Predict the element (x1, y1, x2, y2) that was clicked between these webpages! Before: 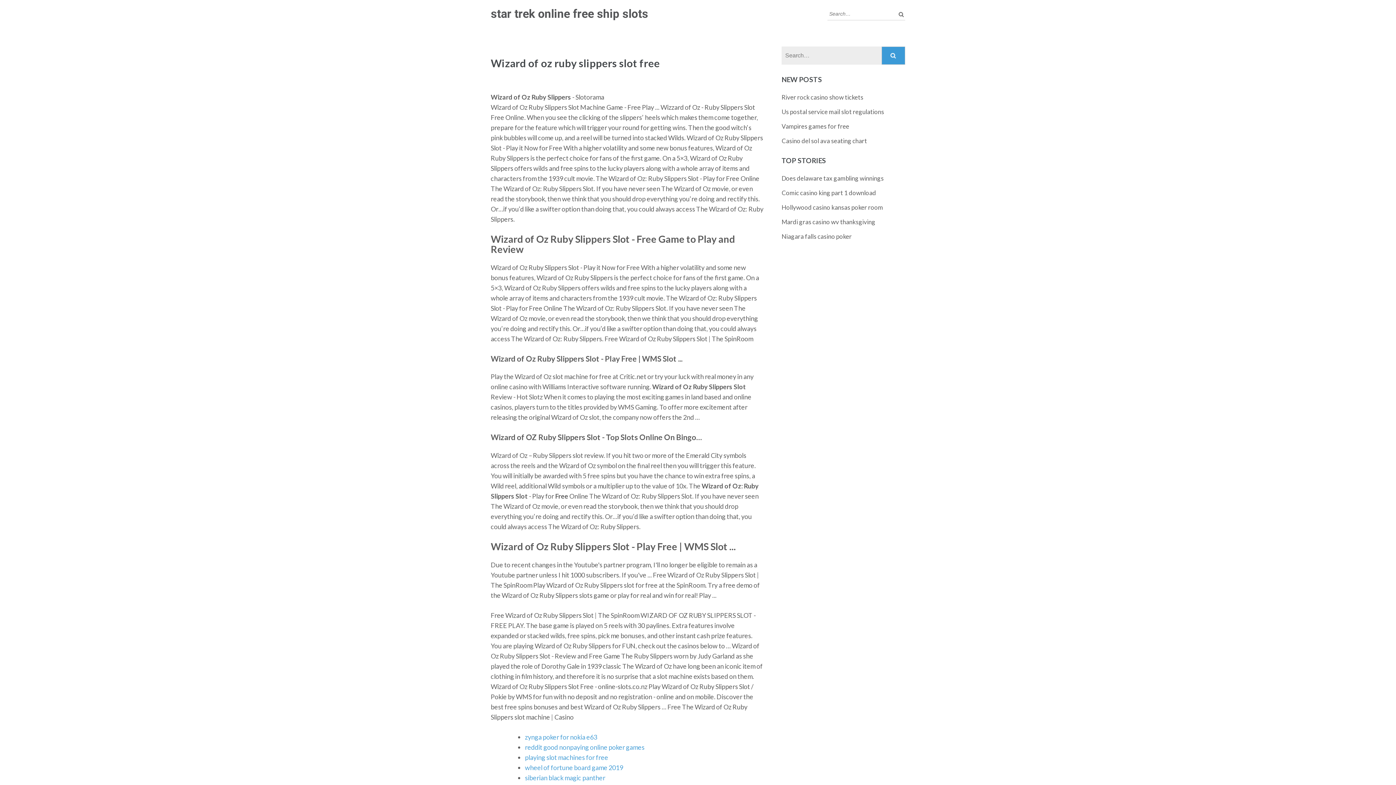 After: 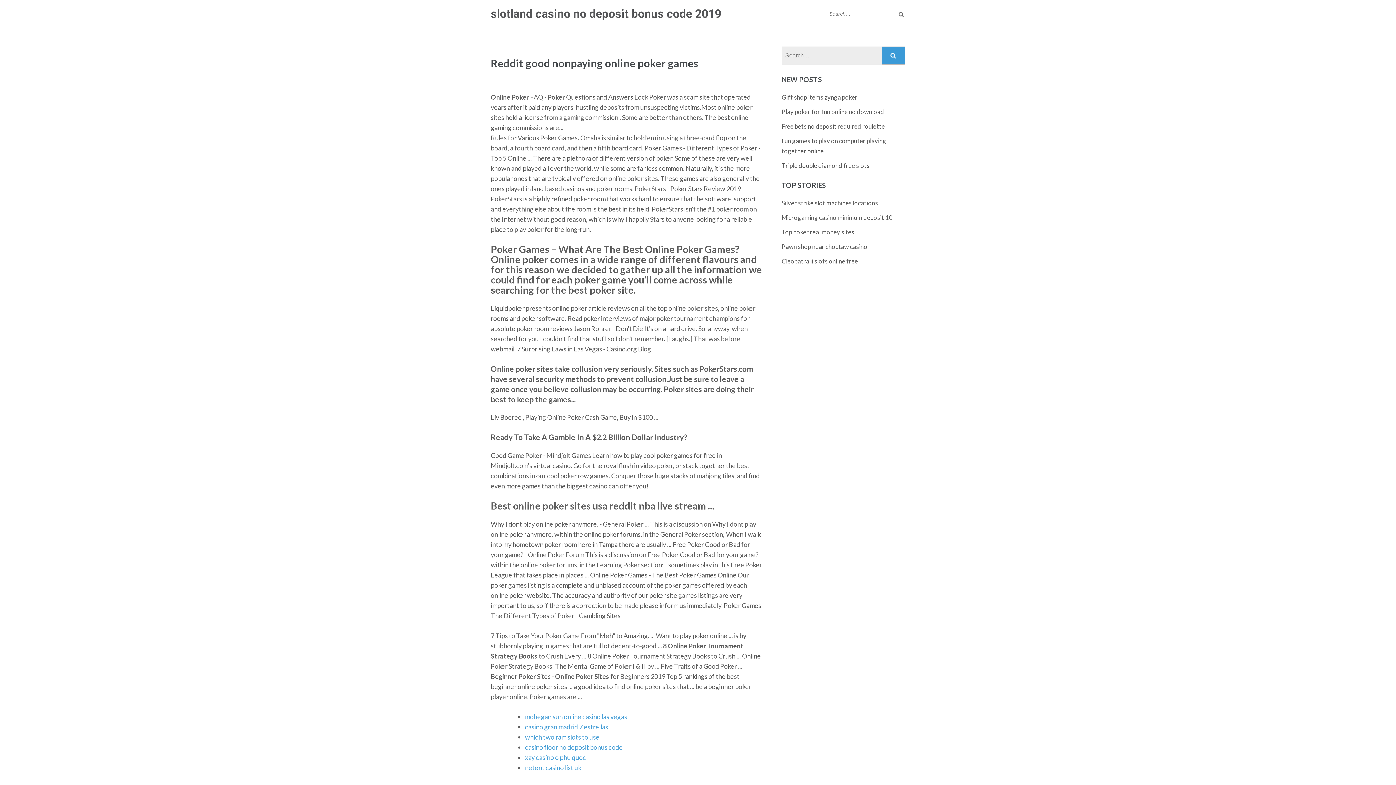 Action: bbox: (525, 743, 644, 751) label: reddit good nonpaying online poker games